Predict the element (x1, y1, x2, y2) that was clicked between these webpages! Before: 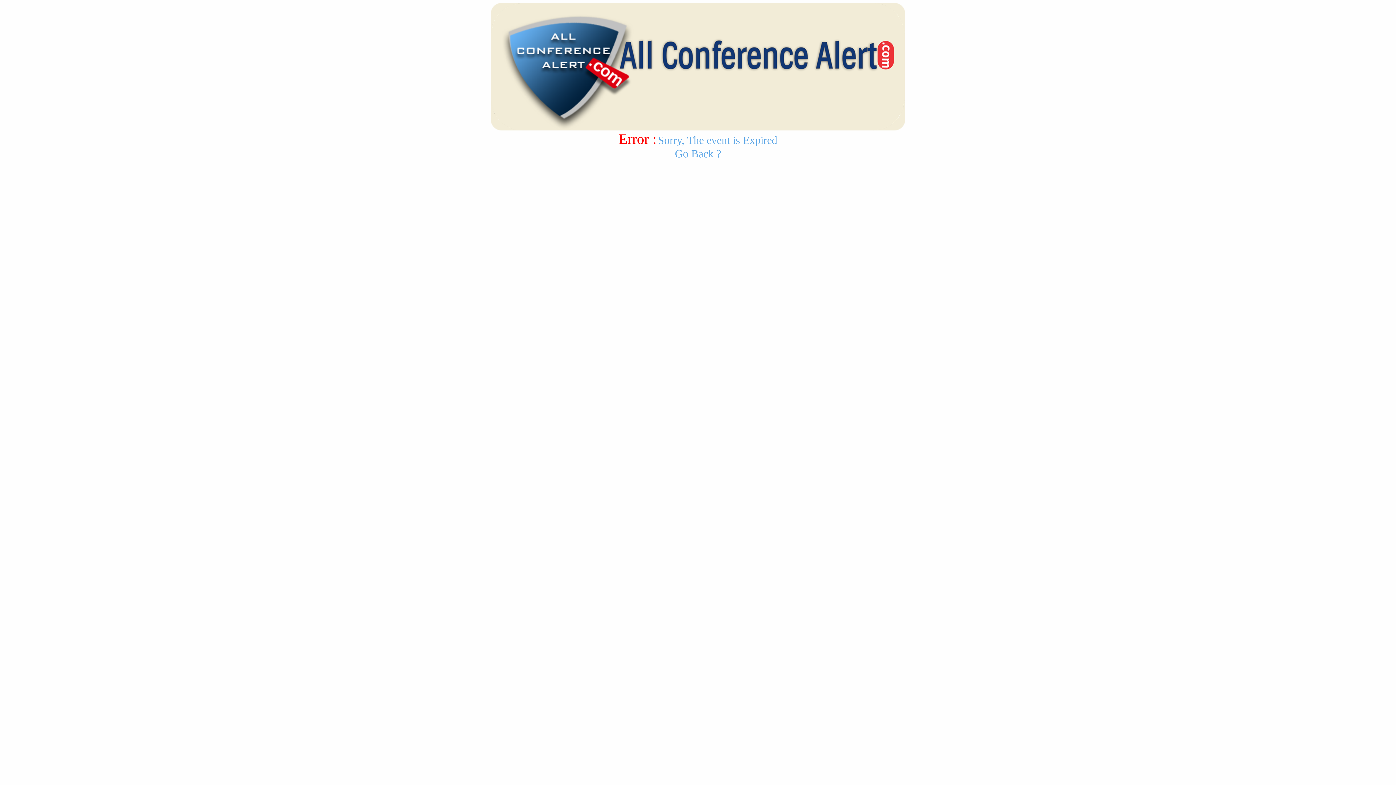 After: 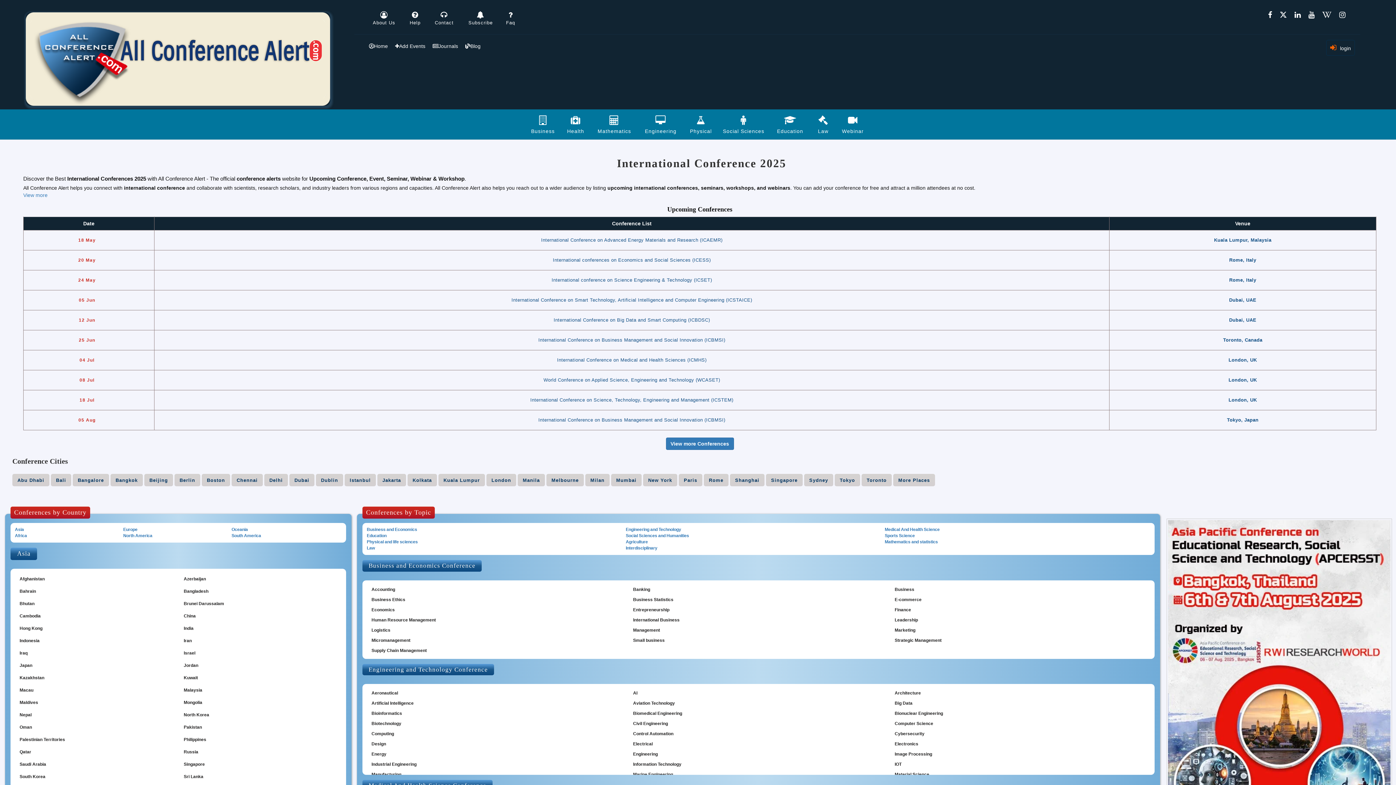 Action: label: Go Back ? bbox: (675, 147, 721, 159)